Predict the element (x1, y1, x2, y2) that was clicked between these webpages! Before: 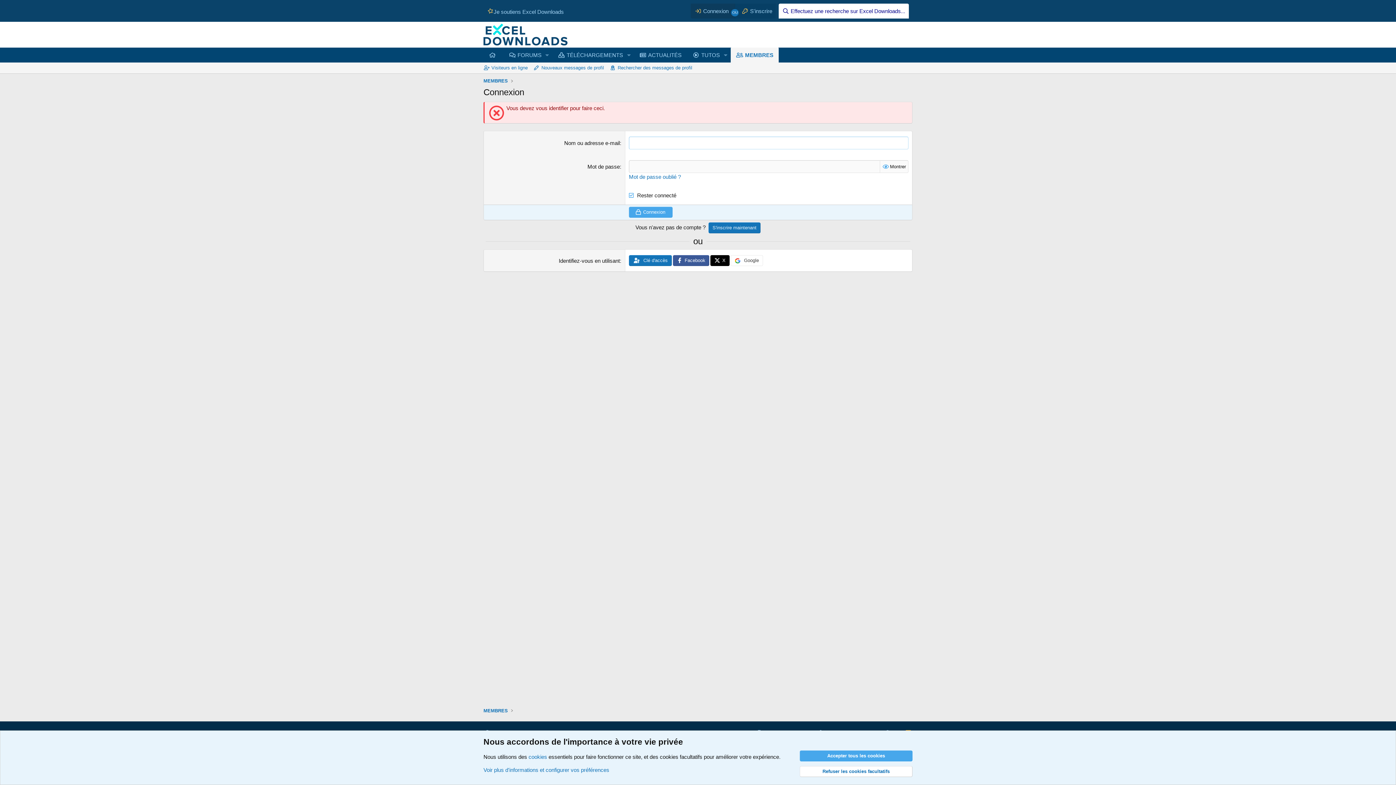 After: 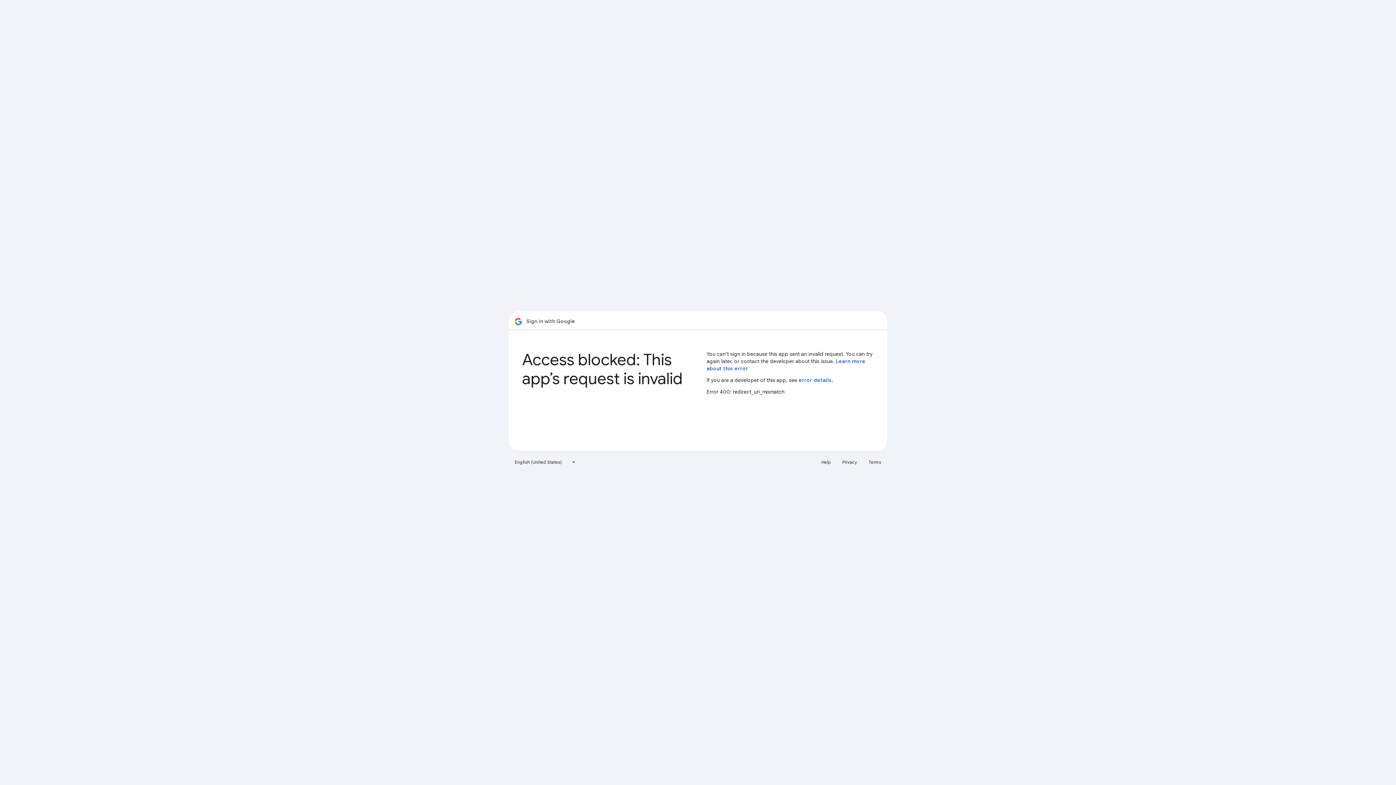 Action: bbox: (730, 255, 763, 266) label:  Google